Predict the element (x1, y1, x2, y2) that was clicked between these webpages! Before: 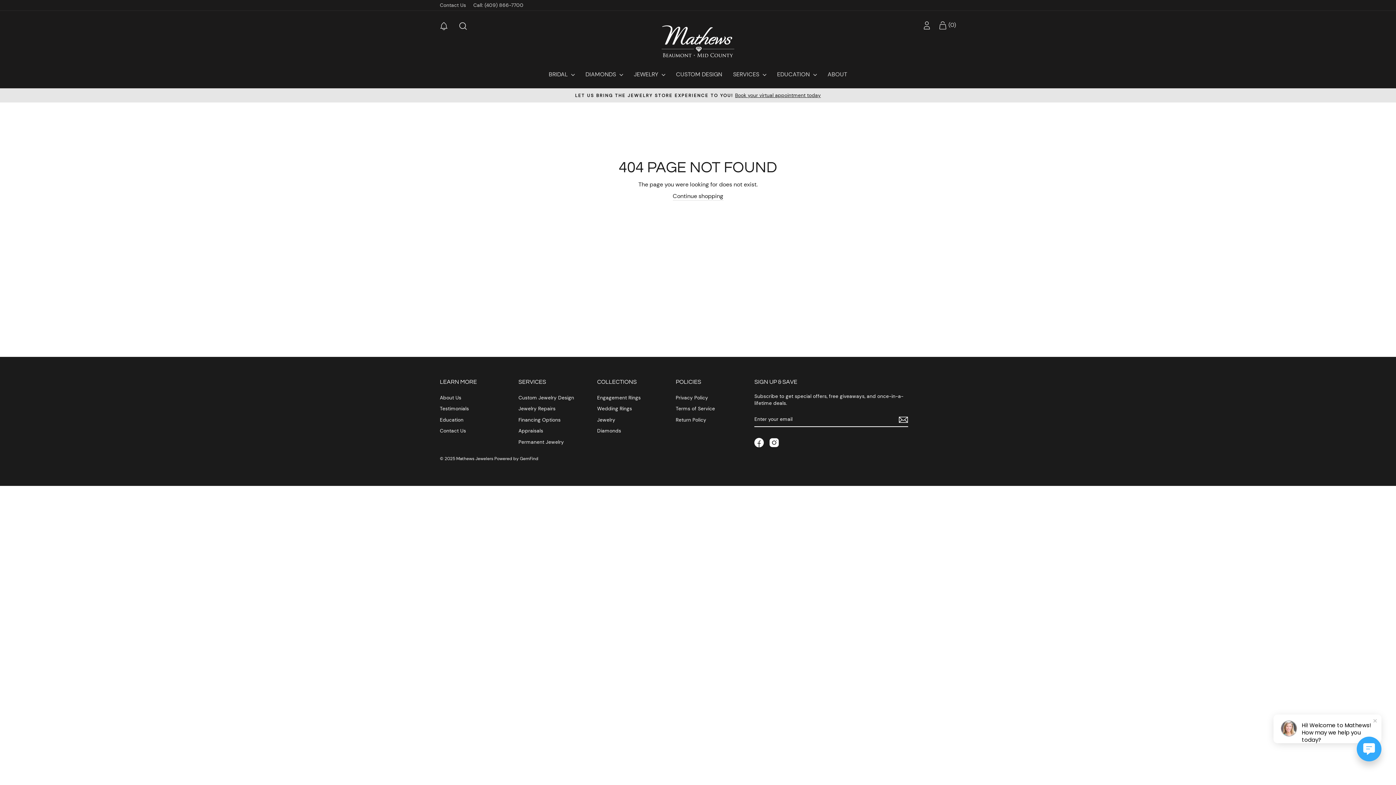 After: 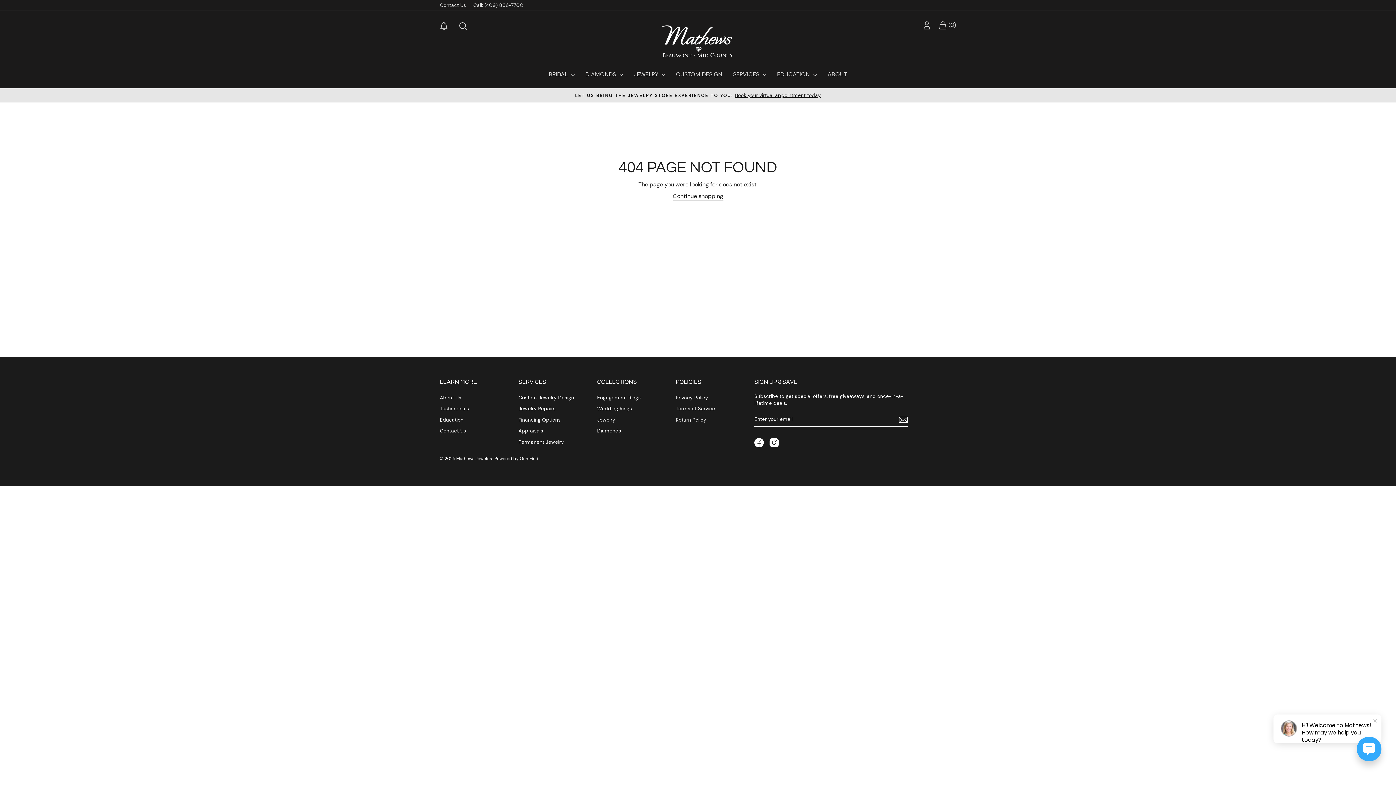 Action: label: Facebook bbox: (754, 438, 764, 447)